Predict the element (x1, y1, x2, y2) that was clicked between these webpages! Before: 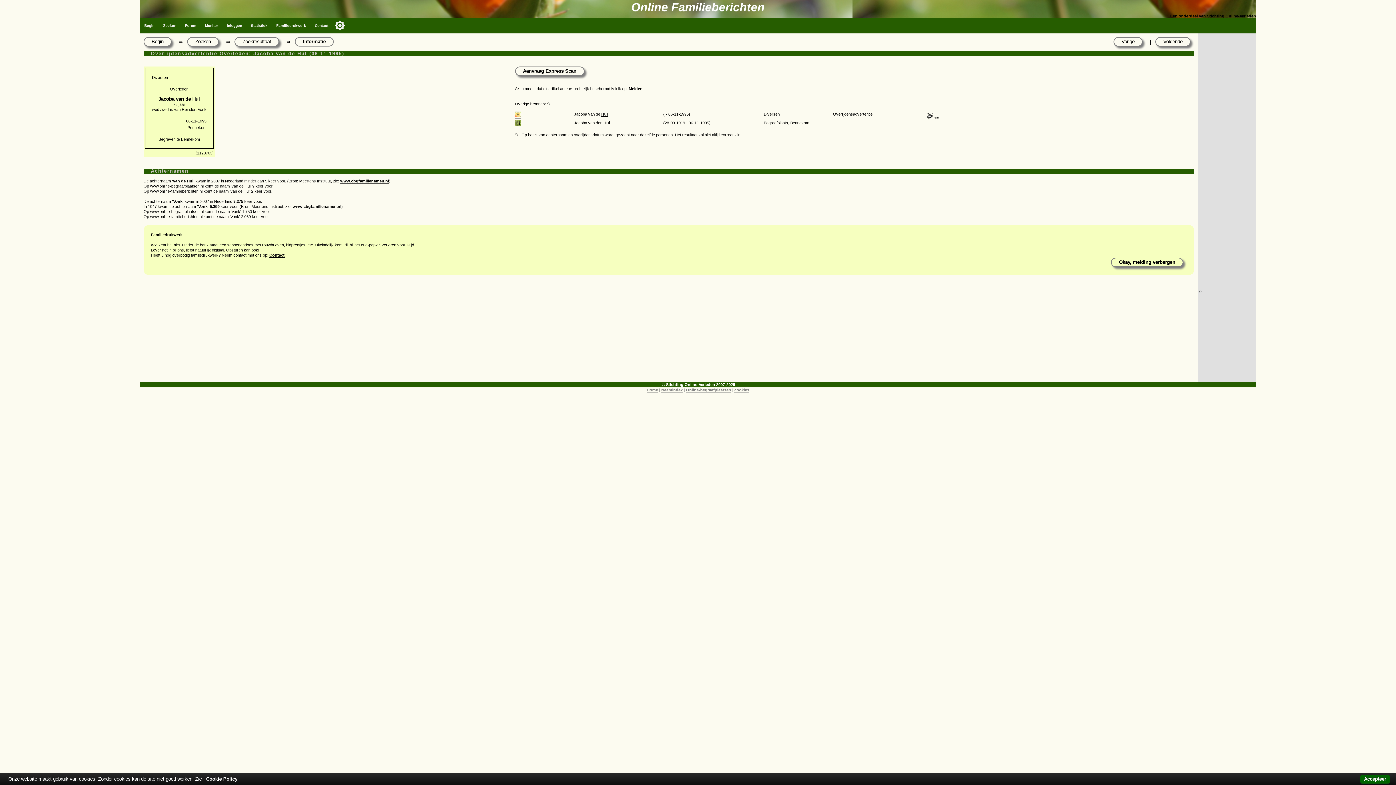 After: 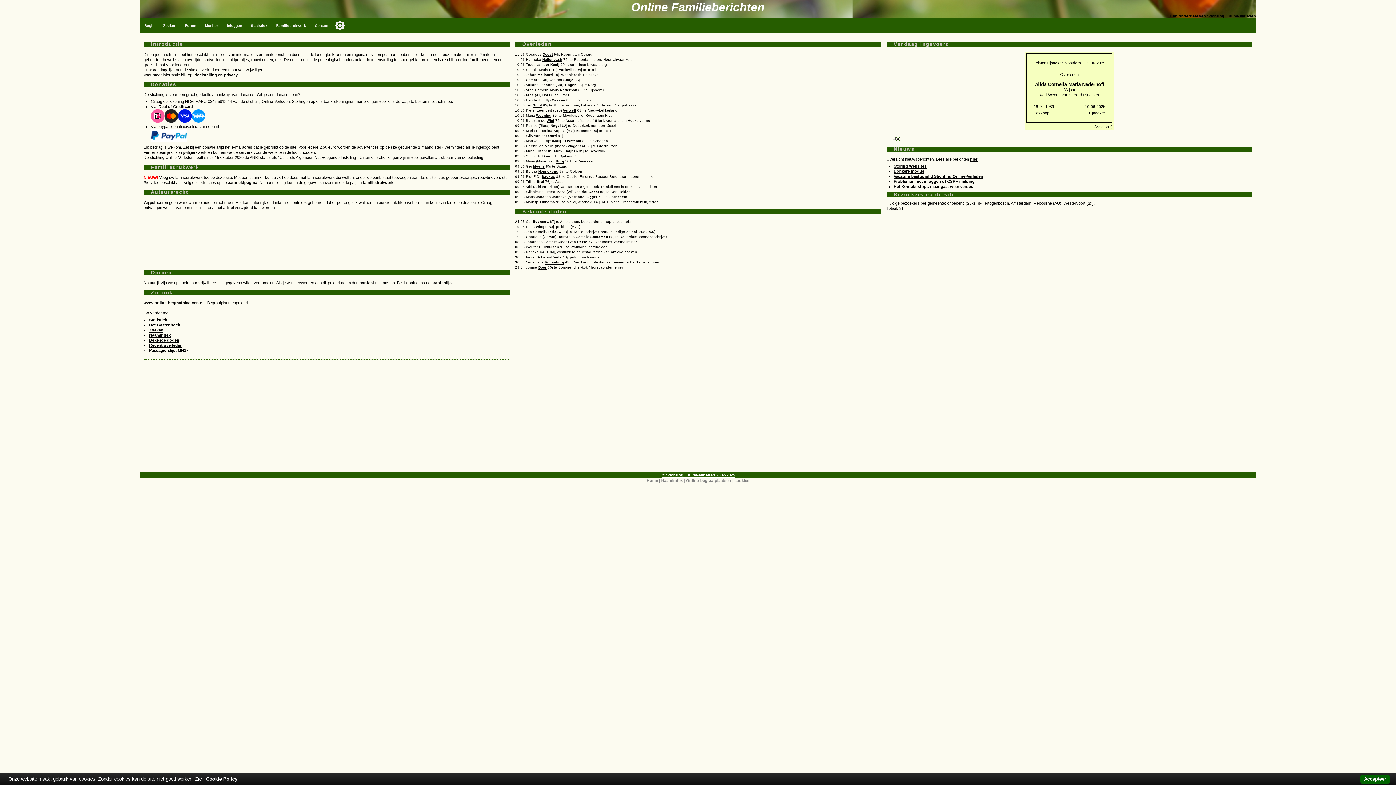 Action: bbox: (646, 388, 658, 392) label: Home